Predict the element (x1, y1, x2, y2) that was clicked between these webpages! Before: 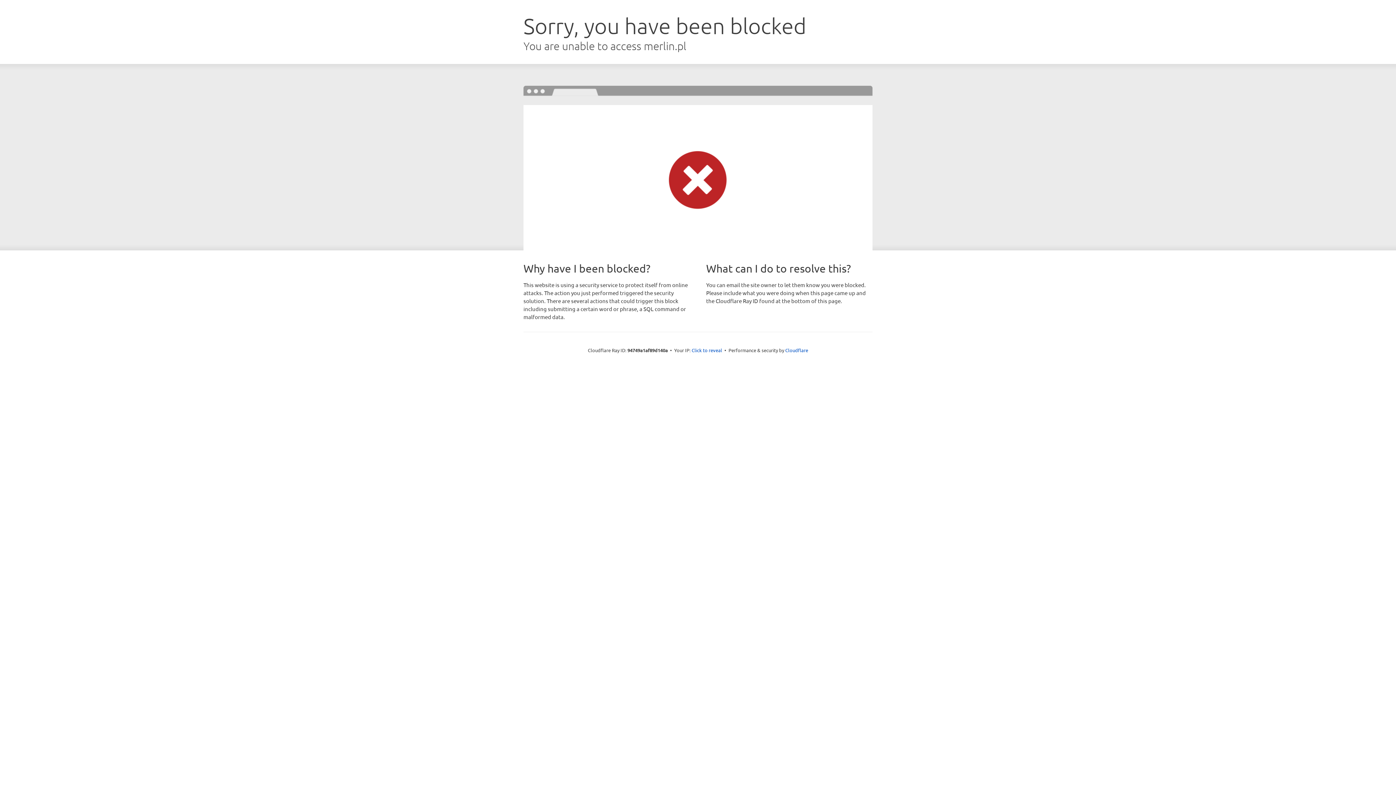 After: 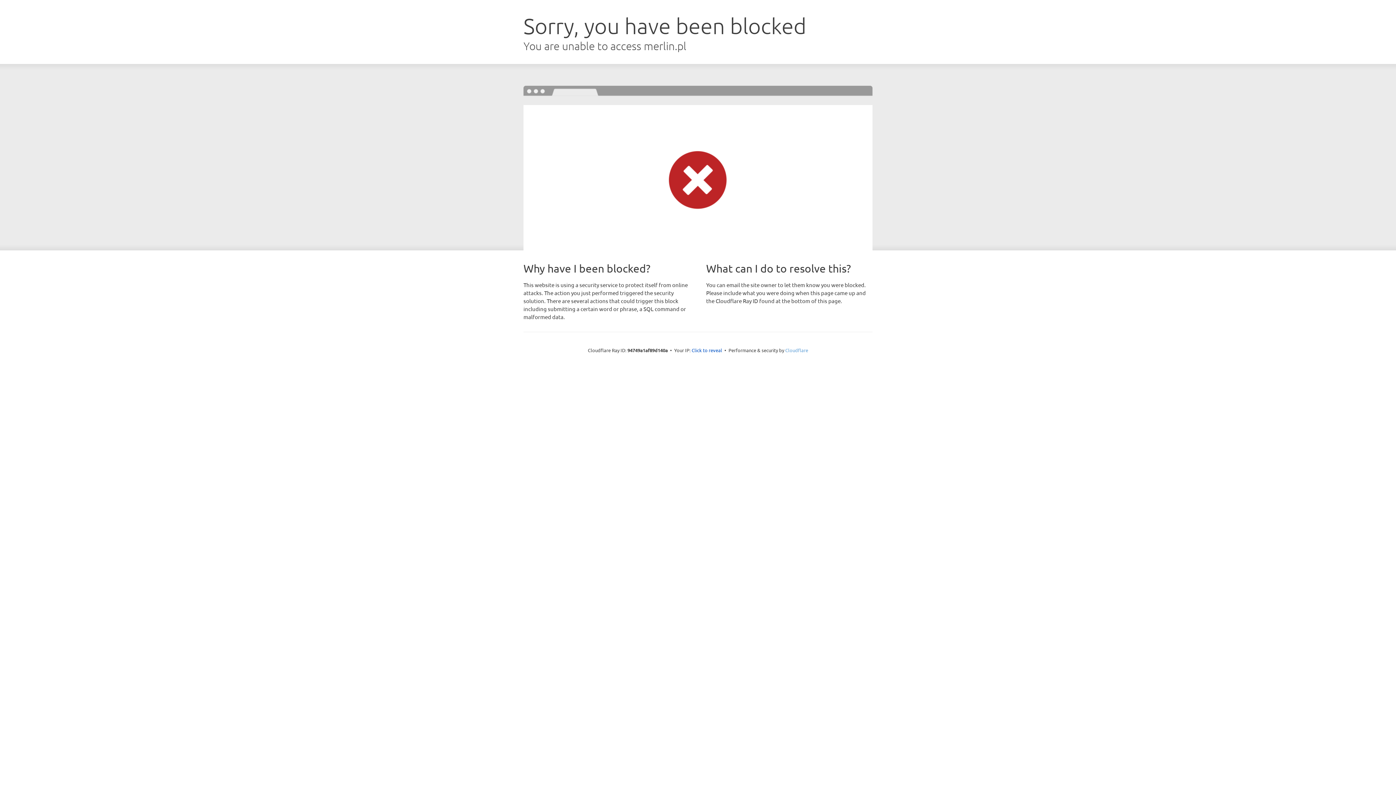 Action: label: Cloudflare bbox: (785, 347, 808, 353)